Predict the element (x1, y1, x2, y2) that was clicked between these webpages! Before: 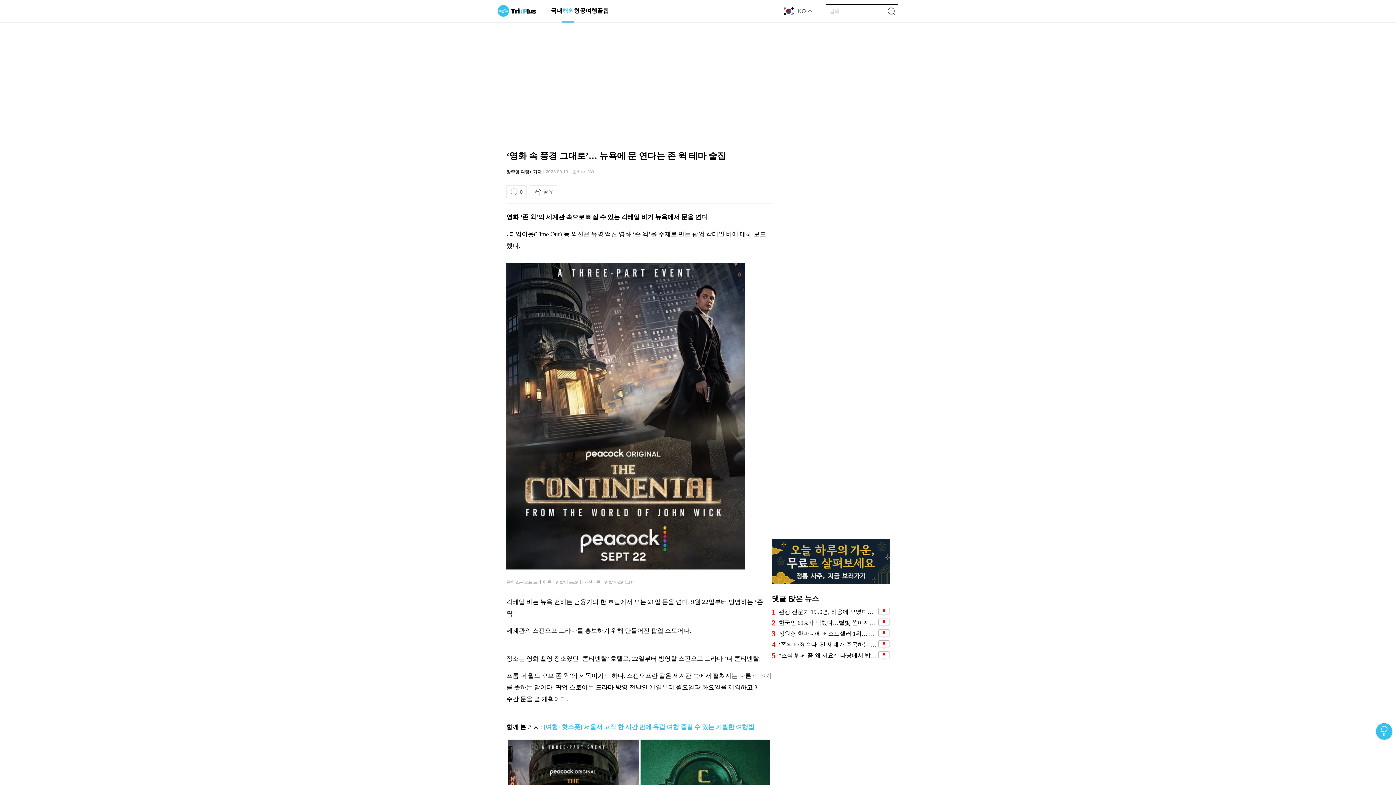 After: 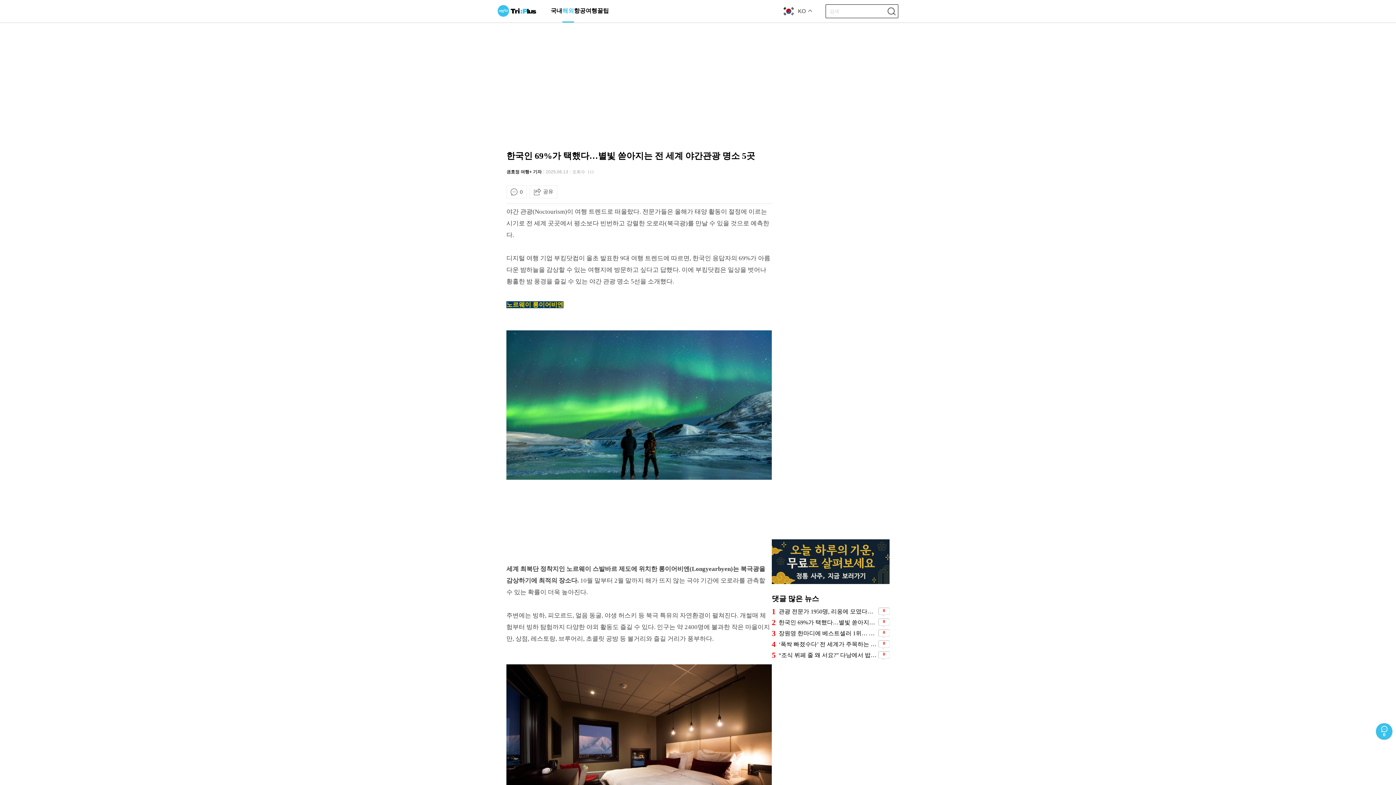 Action: bbox: (778, 619, 876, 627) label: 한국인 69%가 택했다…별빛 쏟아지는 전 세계 야간관광 명소 5곳